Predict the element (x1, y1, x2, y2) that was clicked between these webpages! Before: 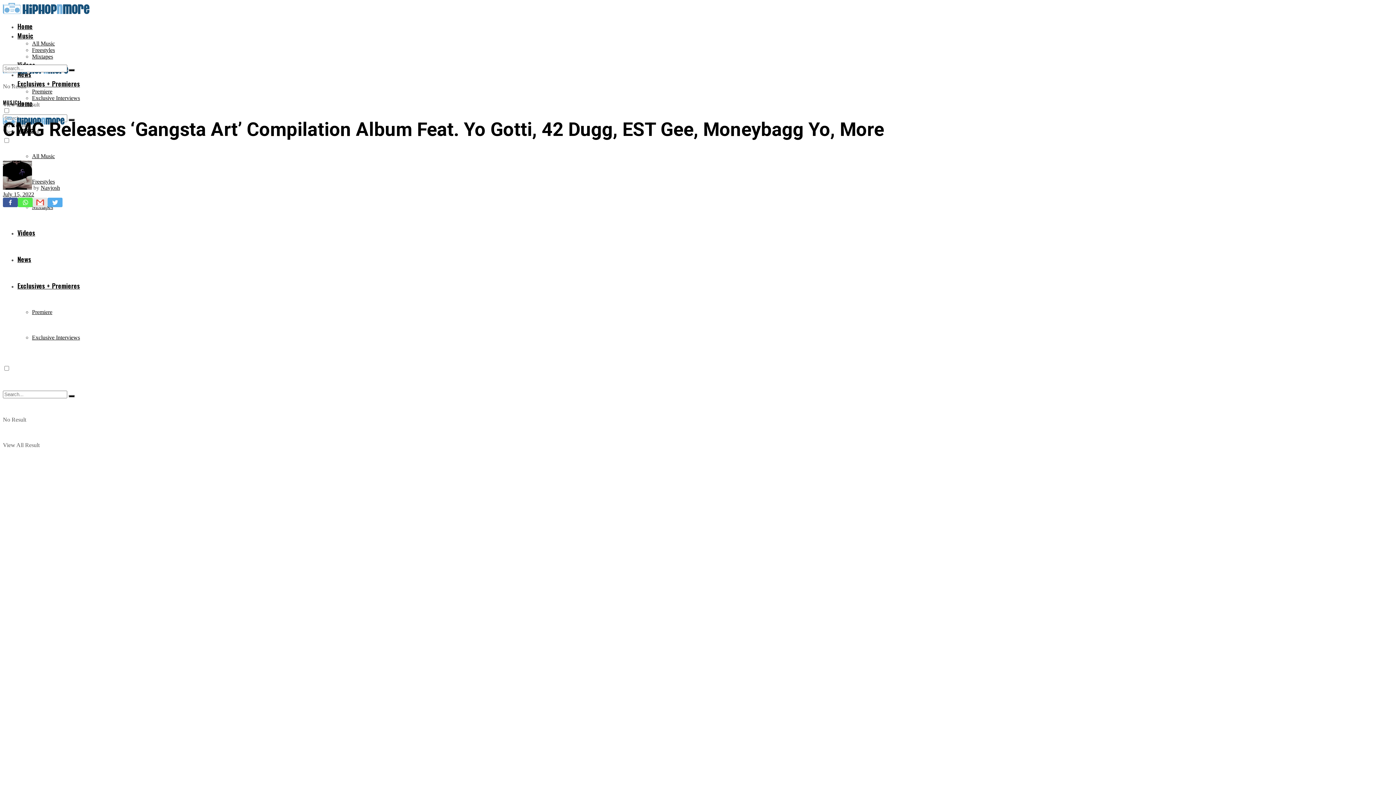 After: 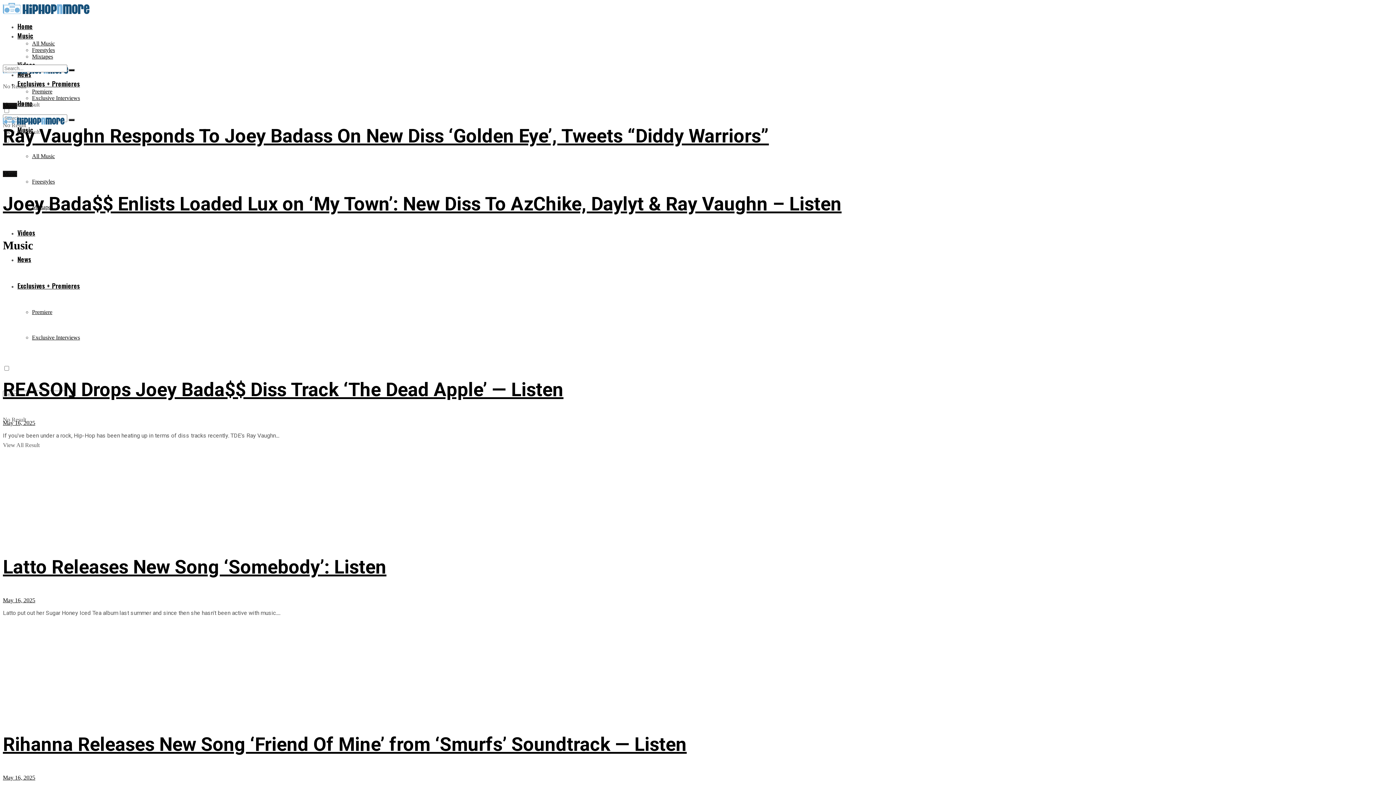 Action: bbox: (2, 98, 17, 105) label: MUSIC